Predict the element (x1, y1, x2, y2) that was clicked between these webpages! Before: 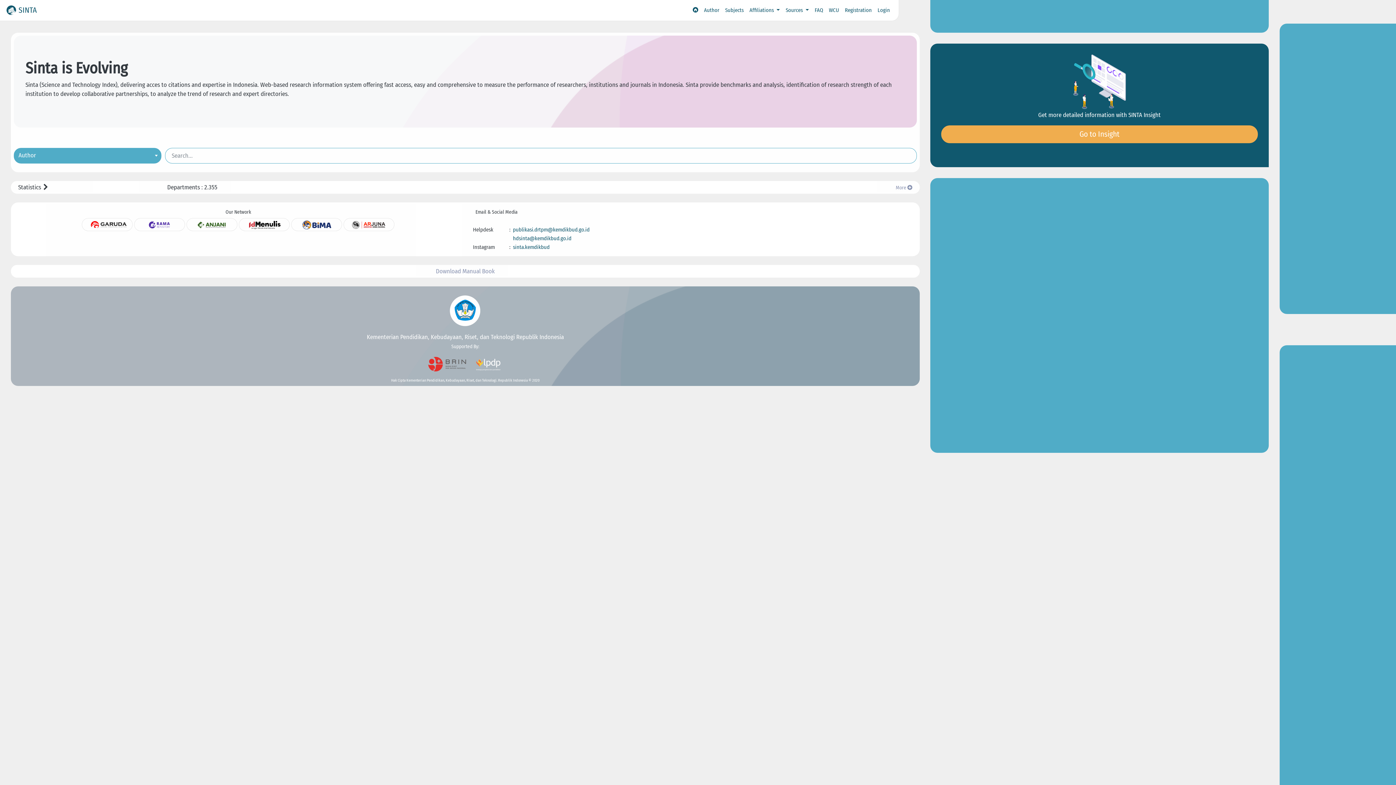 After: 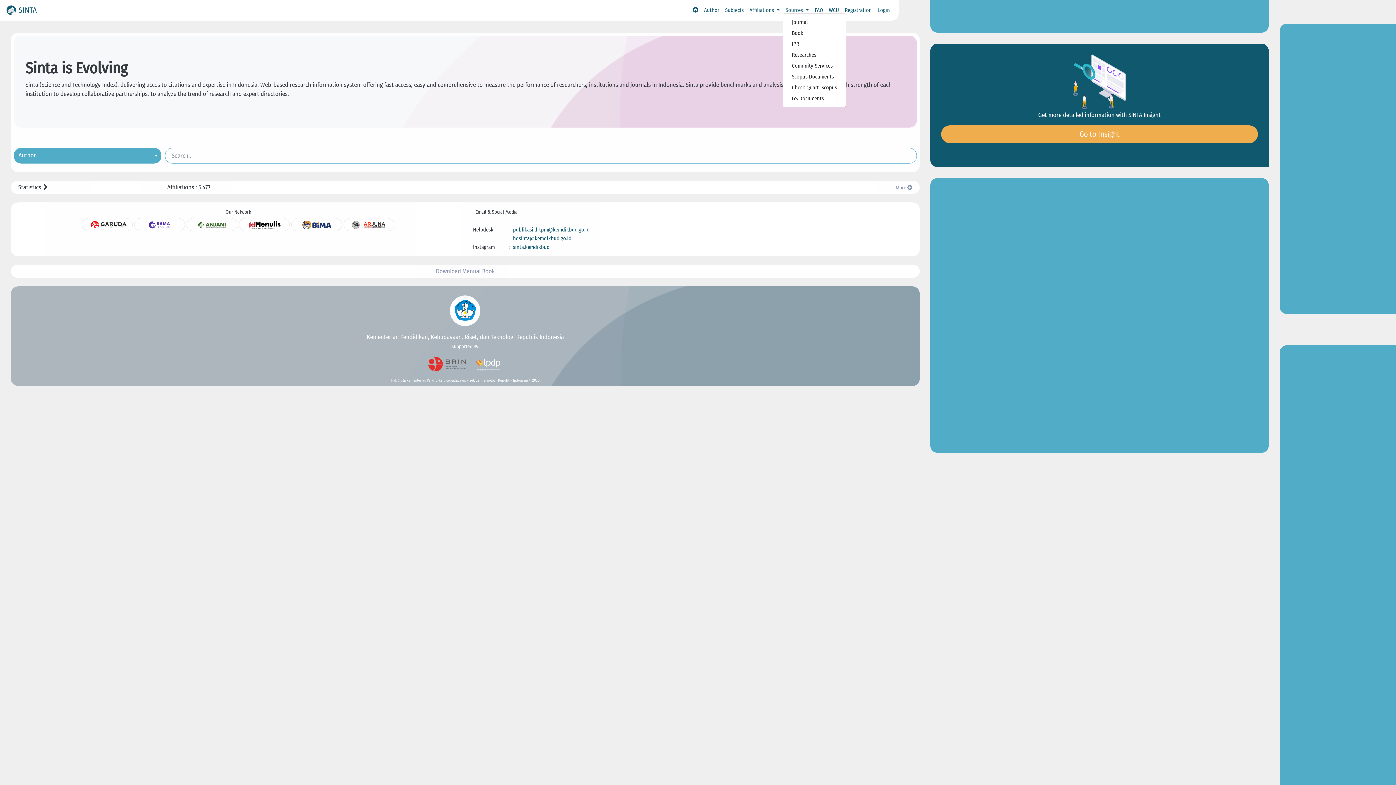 Action: label: Sources  bbox: (783, 3, 811, 17)